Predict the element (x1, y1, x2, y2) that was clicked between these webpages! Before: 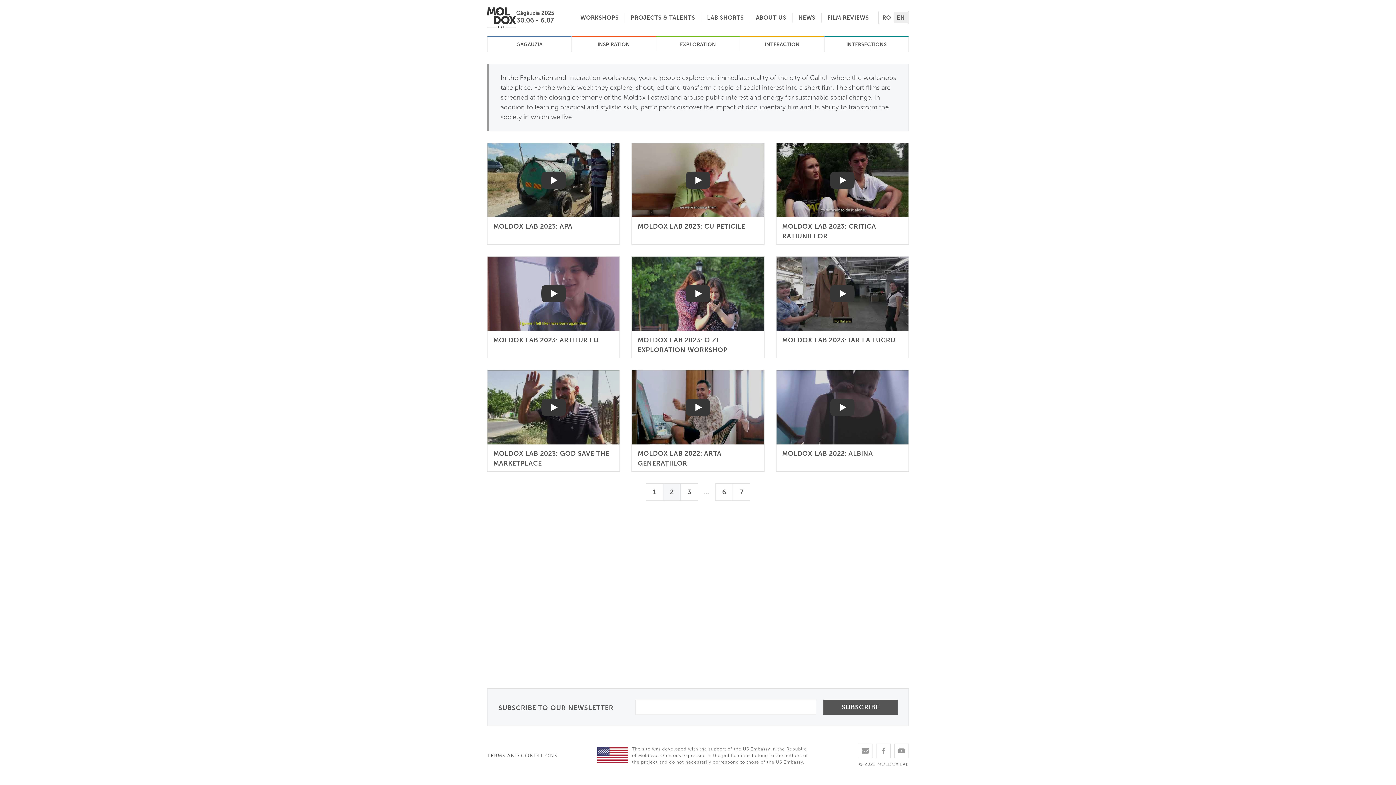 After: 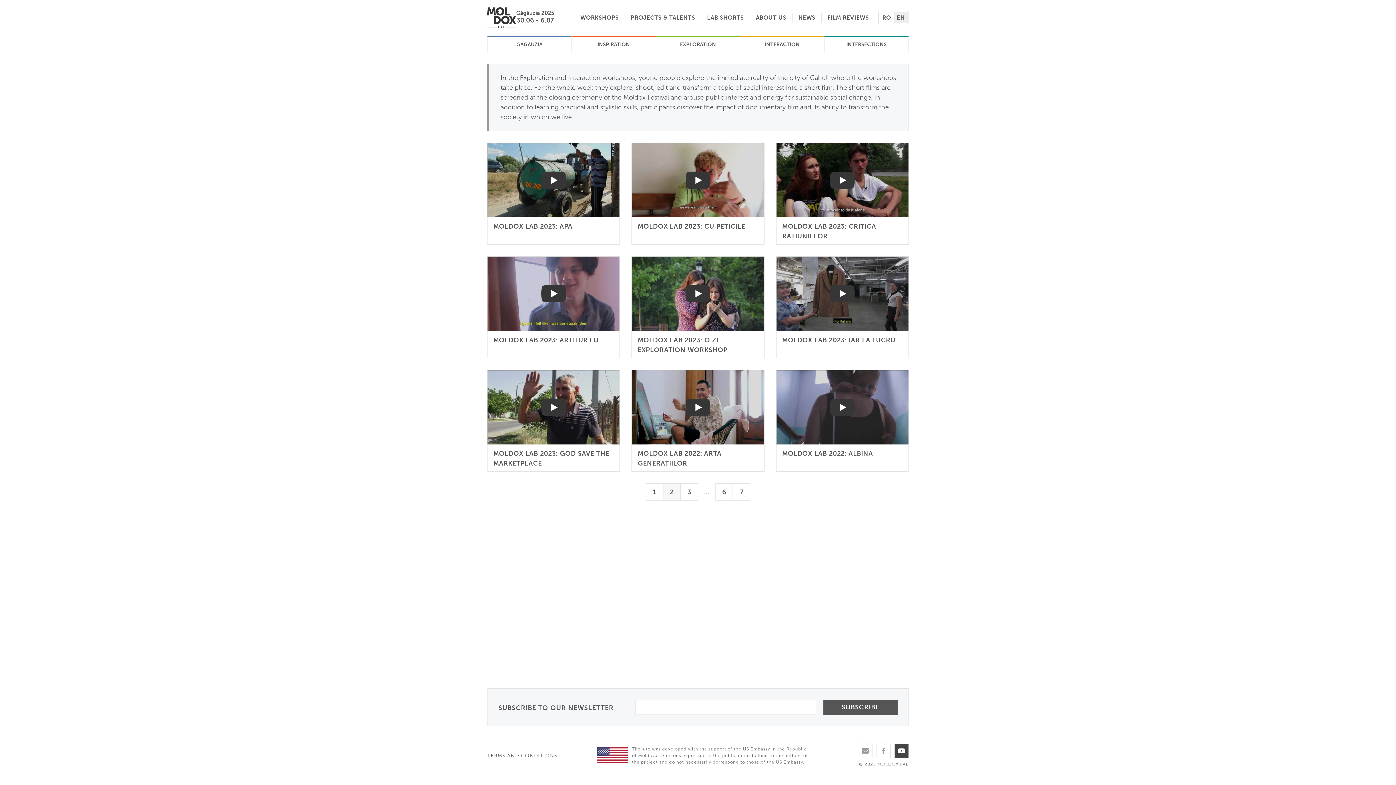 Action: bbox: (894, 744, 909, 758)